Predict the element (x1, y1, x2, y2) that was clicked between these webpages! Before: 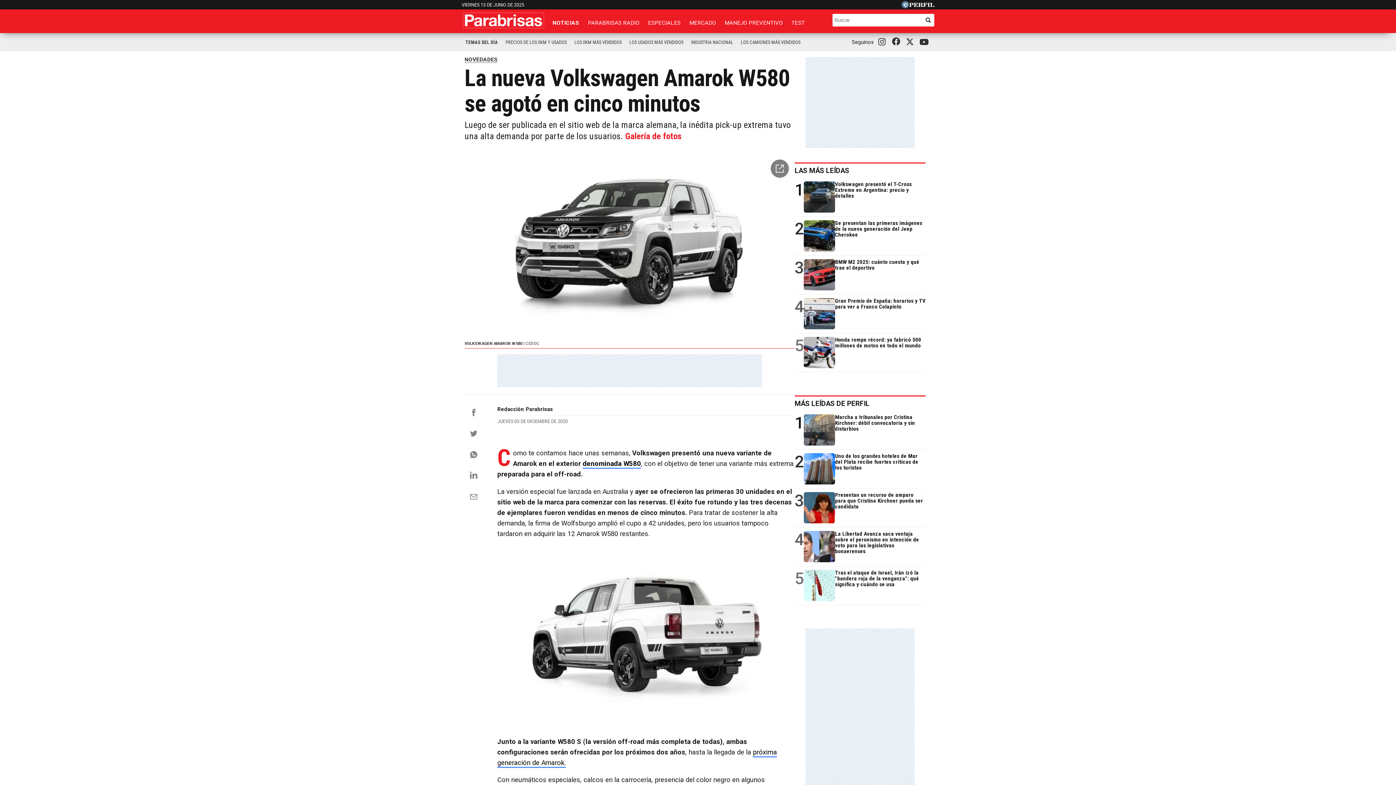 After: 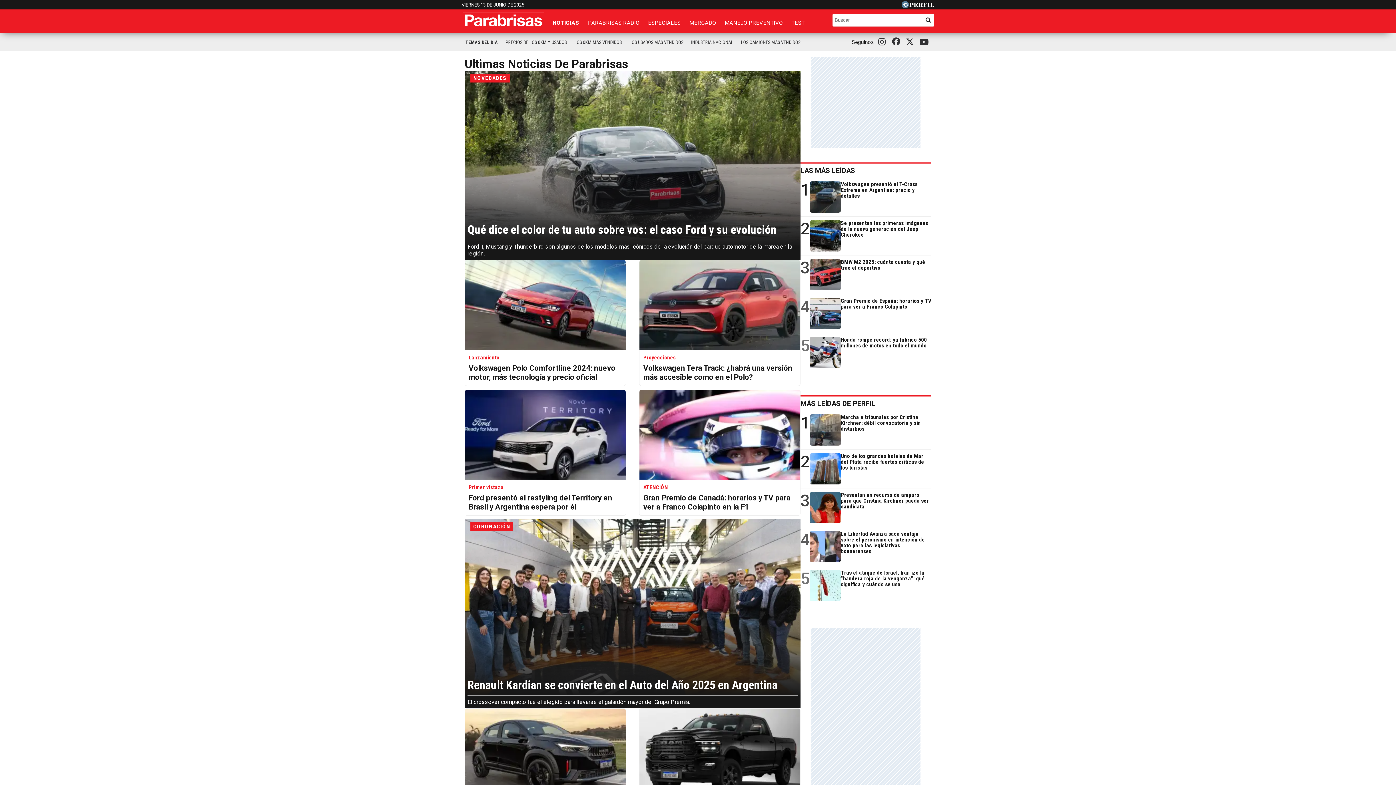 Action: bbox: (461, 36, 501, 48) label: TEMAS DEL DÍA